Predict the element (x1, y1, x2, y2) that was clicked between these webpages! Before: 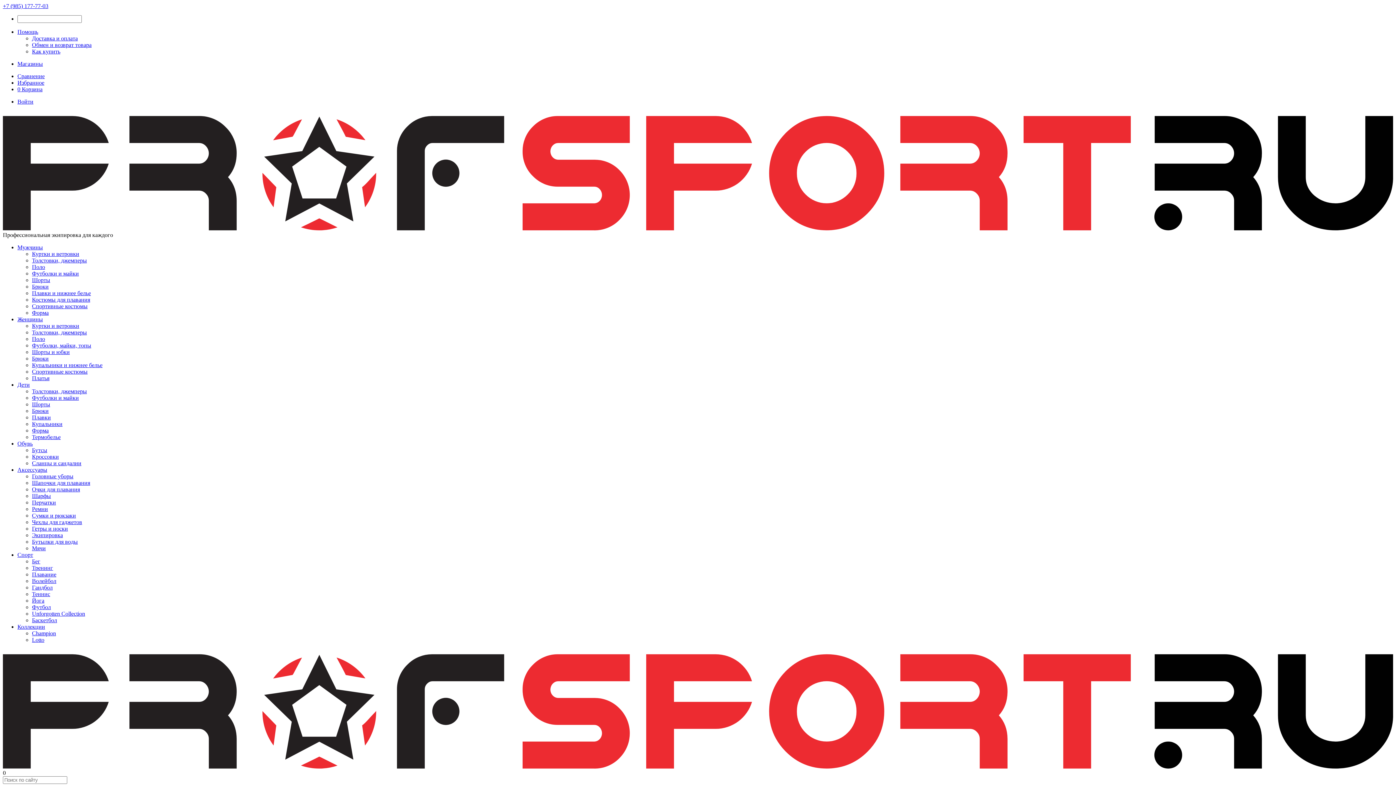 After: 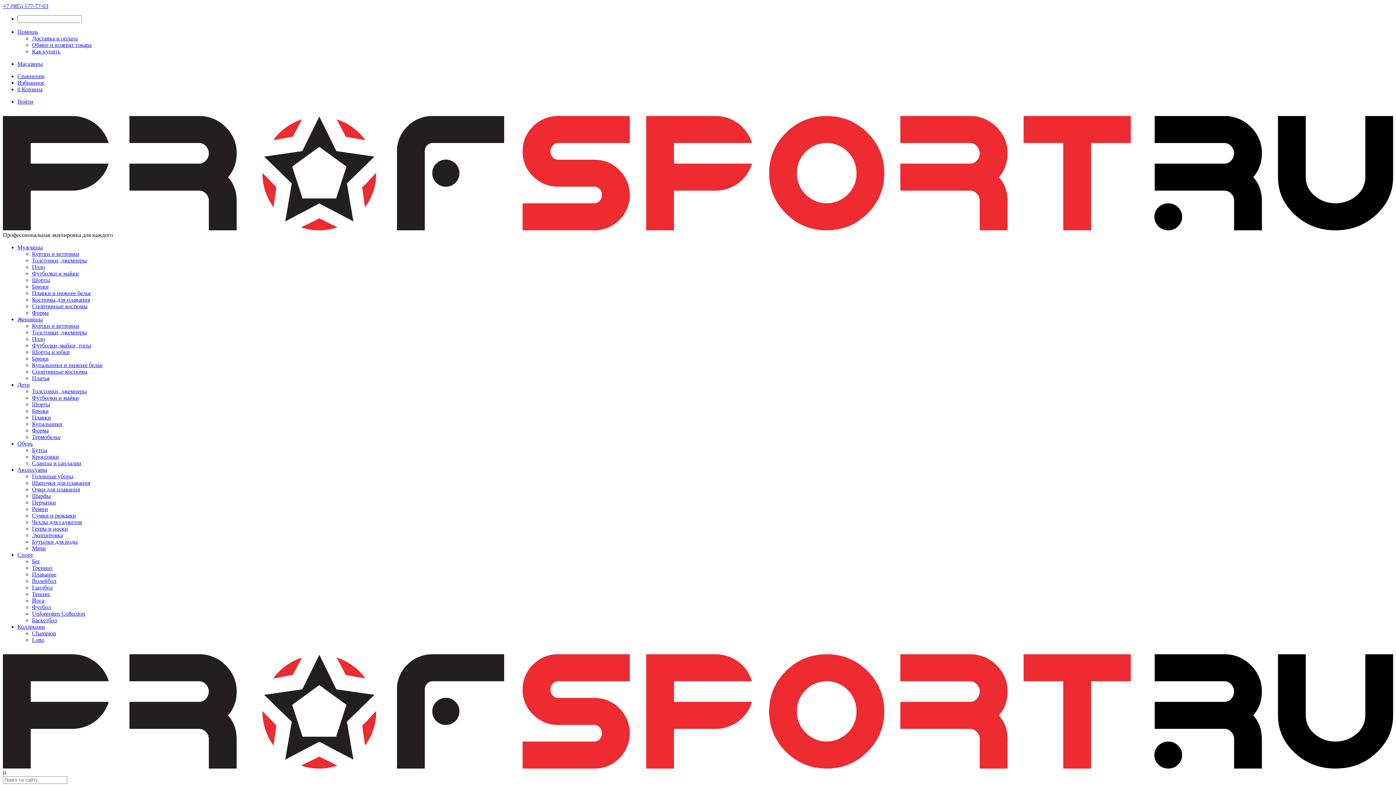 Action: label: Сумки и рюкзаки bbox: (32, 512, 76, 518)